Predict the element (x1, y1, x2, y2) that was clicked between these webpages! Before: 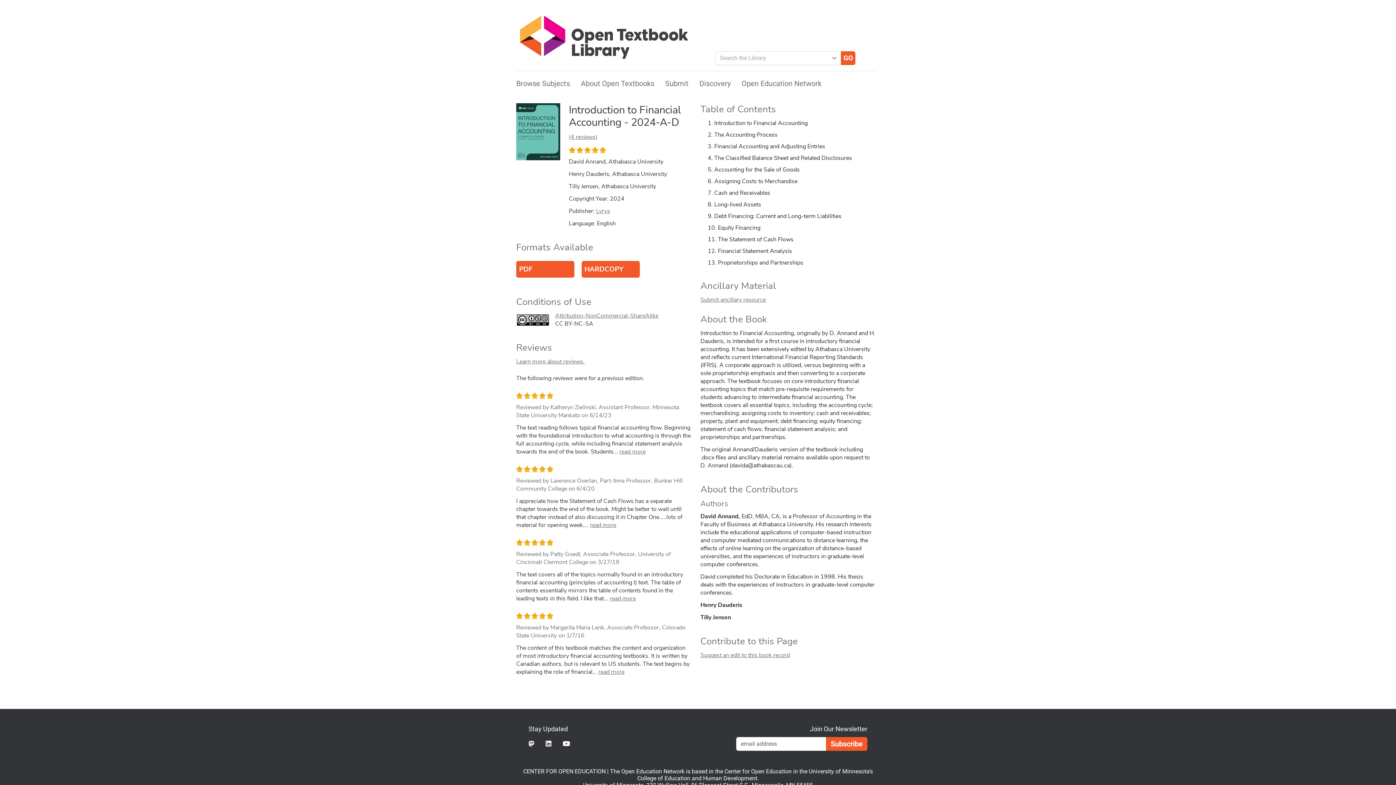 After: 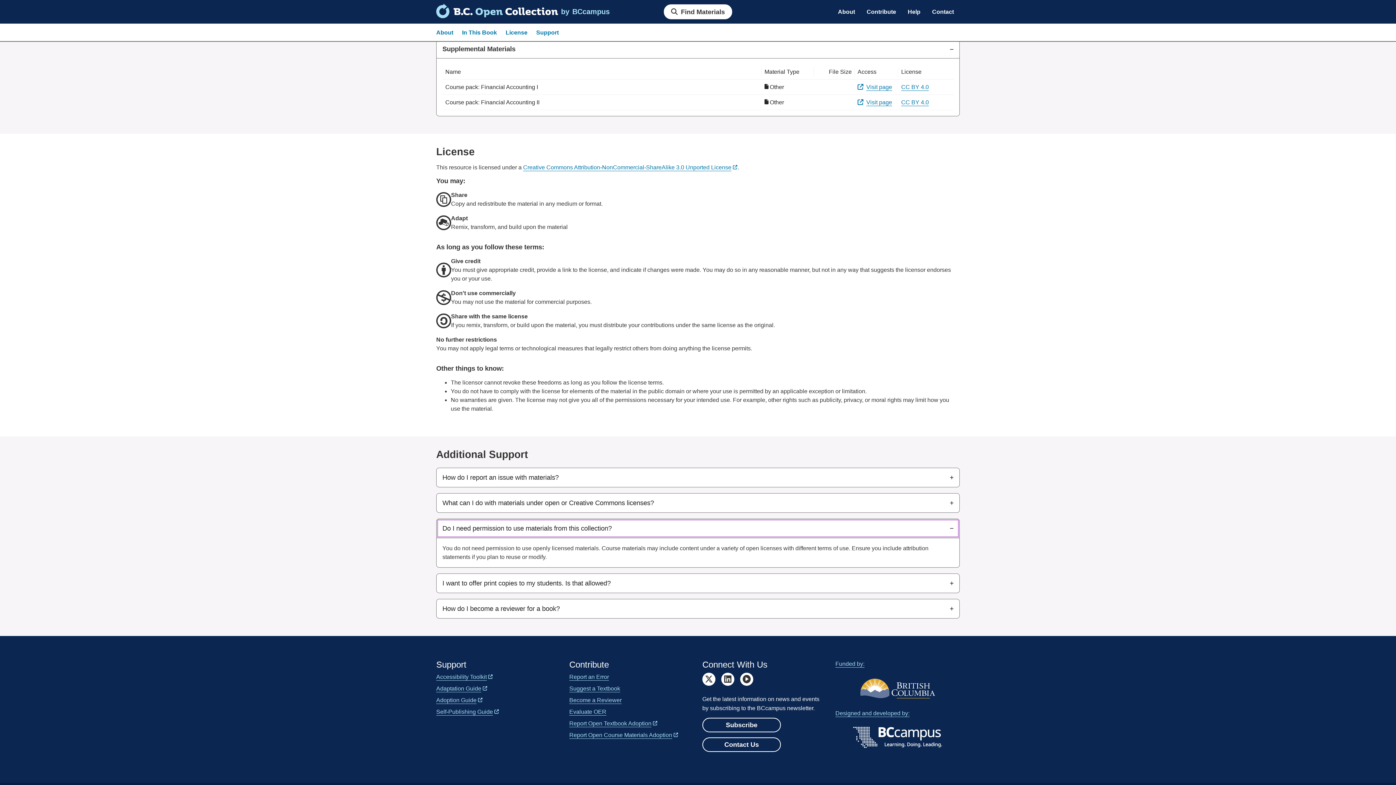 Action: bbox: (516, 261, 574, 277) label: PDF